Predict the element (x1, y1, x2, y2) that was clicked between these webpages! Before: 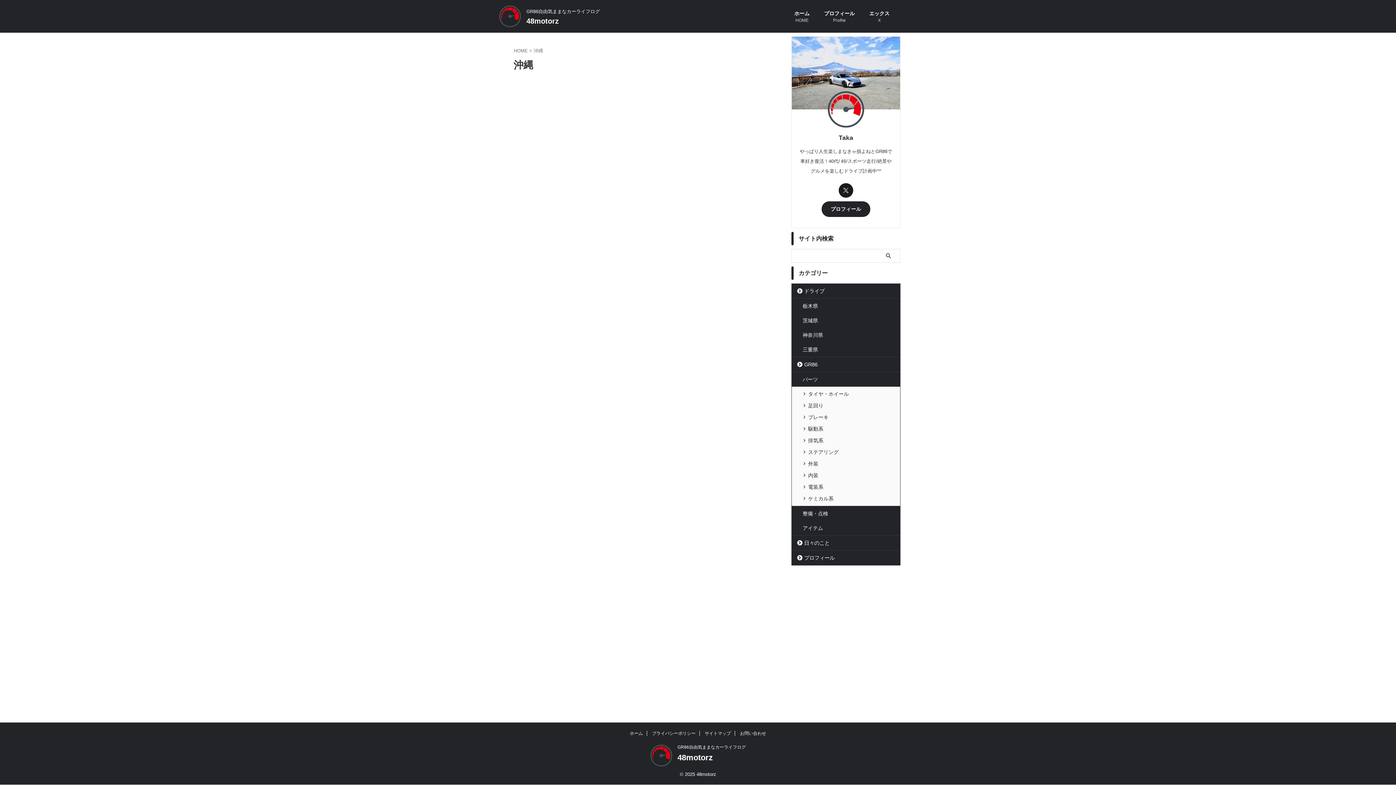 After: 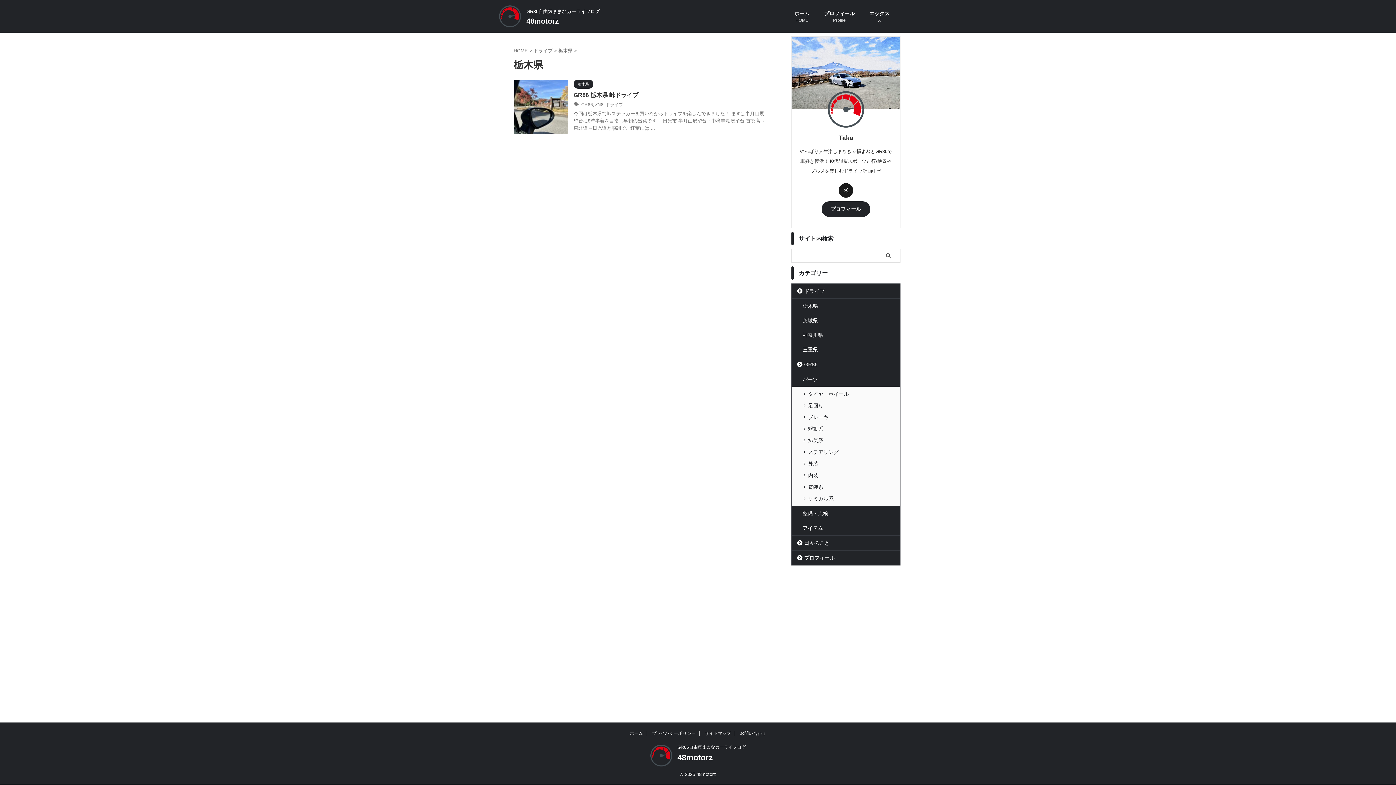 Action: label: 栃木県 bbox: (792, 299, 900, 313)